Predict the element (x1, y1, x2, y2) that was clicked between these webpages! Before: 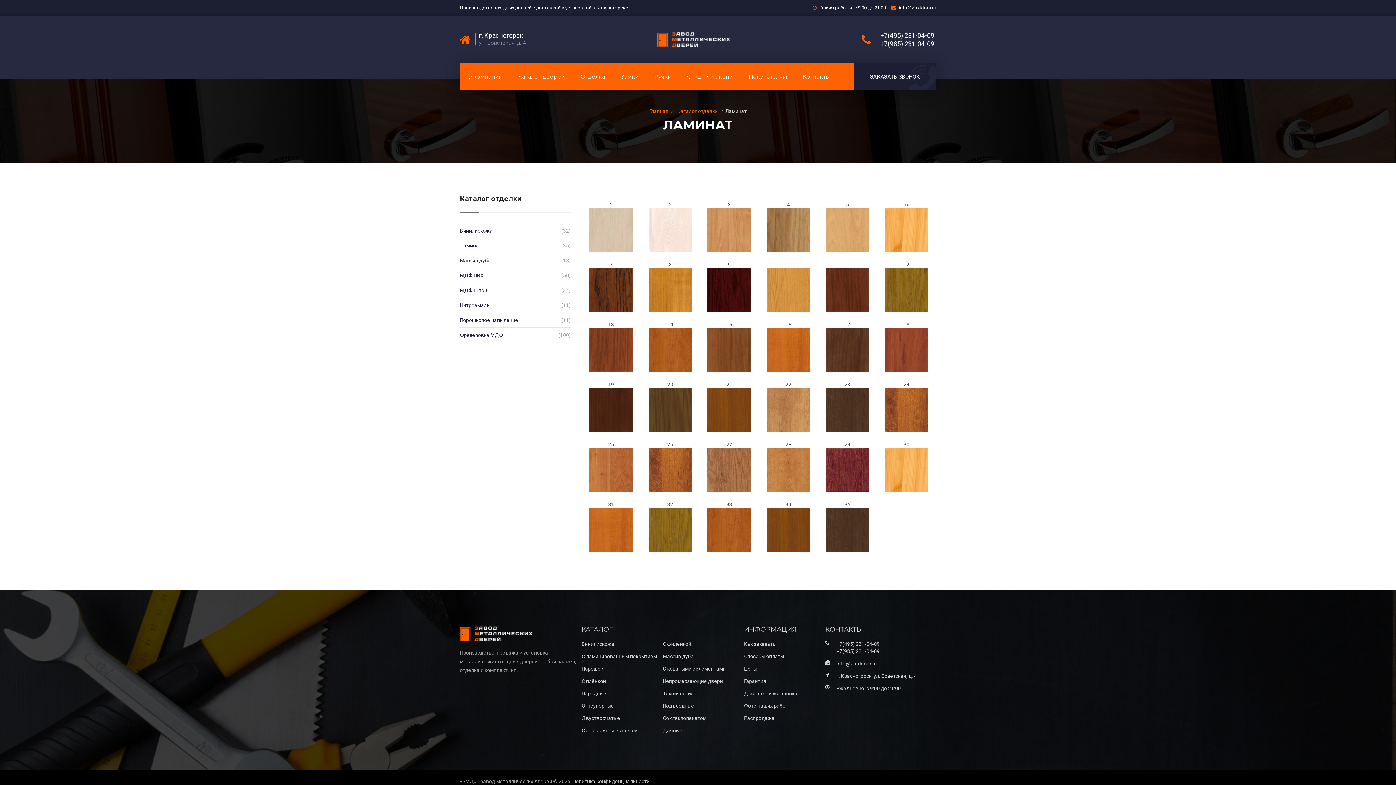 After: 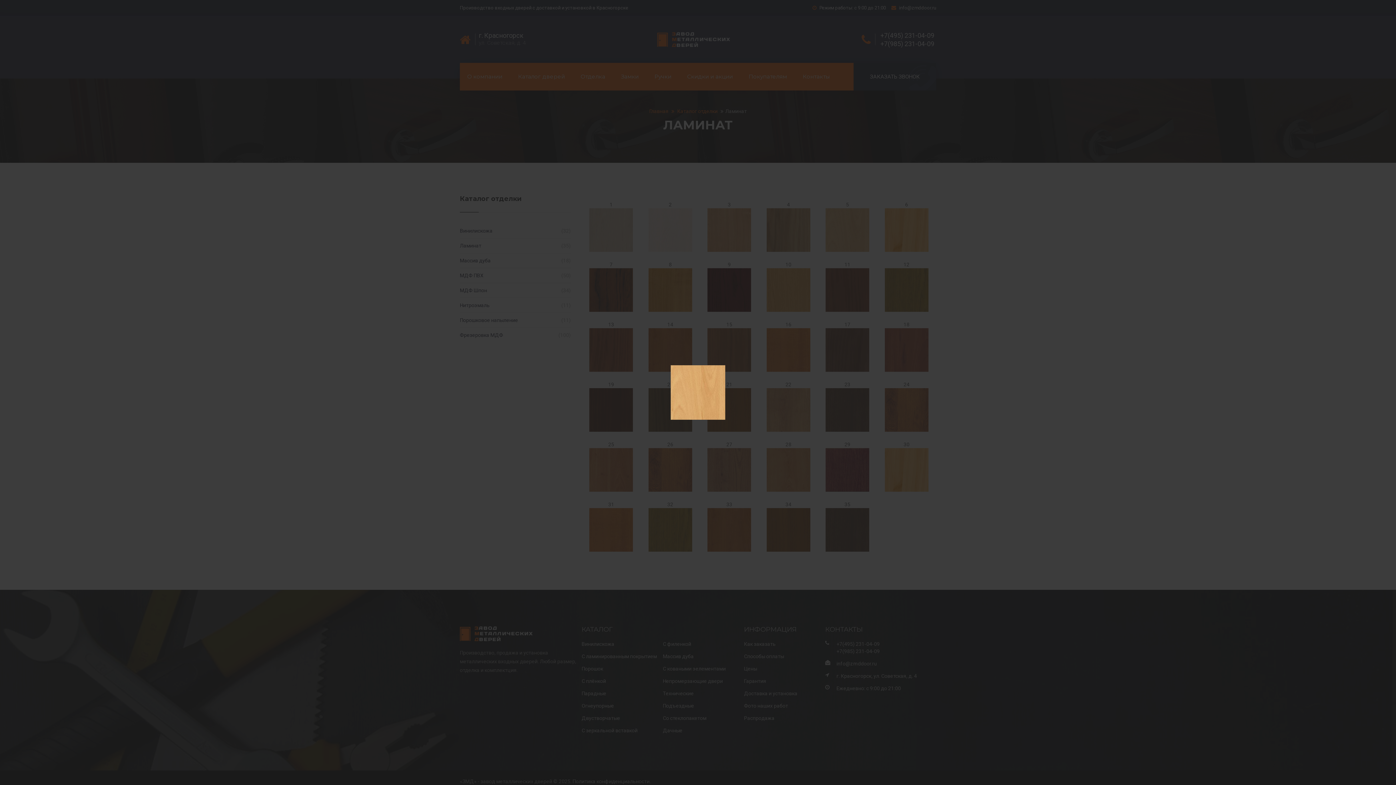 Action: bbox: (825, 208, 869, 252)